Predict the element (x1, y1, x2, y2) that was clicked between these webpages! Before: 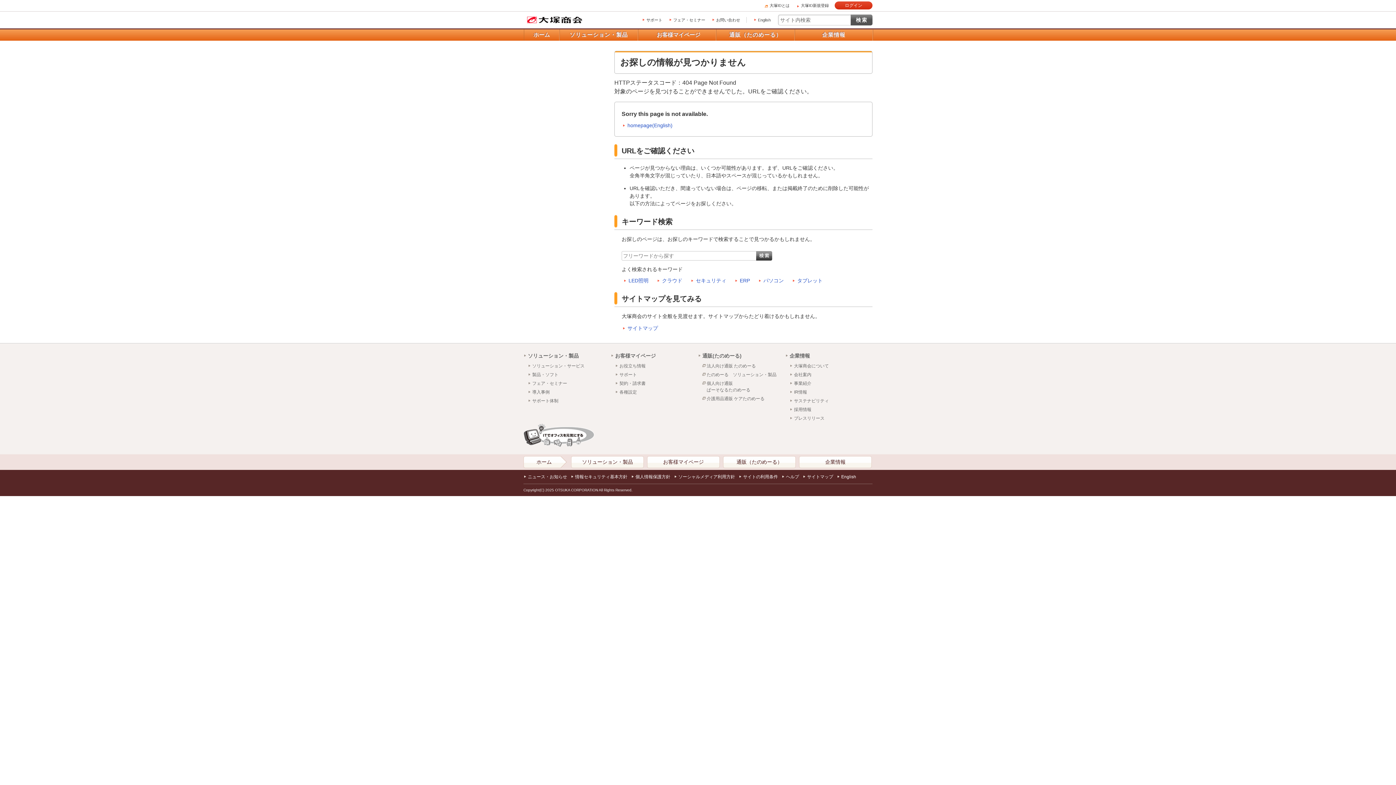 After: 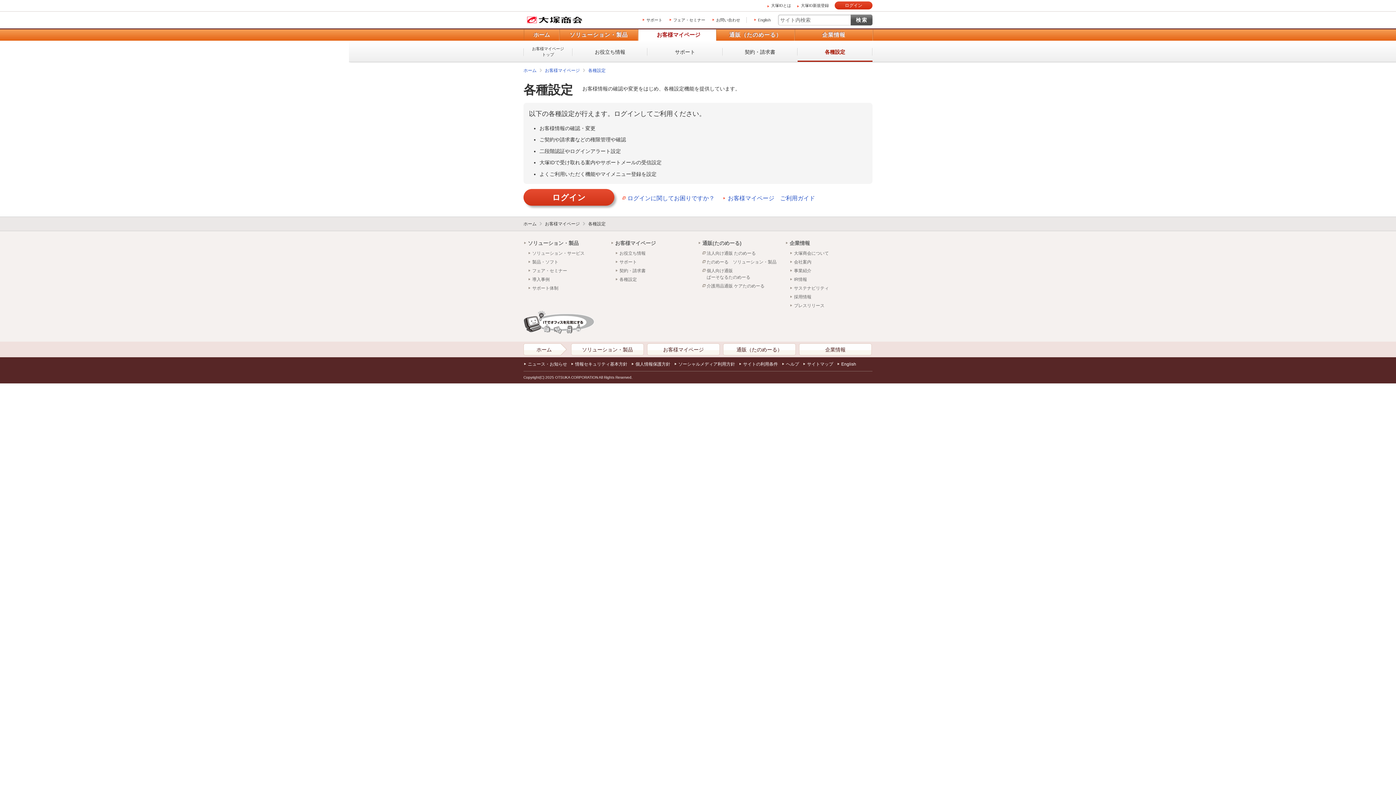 Action: label: 各種設定 bbox: (615, 389, 637, 395)